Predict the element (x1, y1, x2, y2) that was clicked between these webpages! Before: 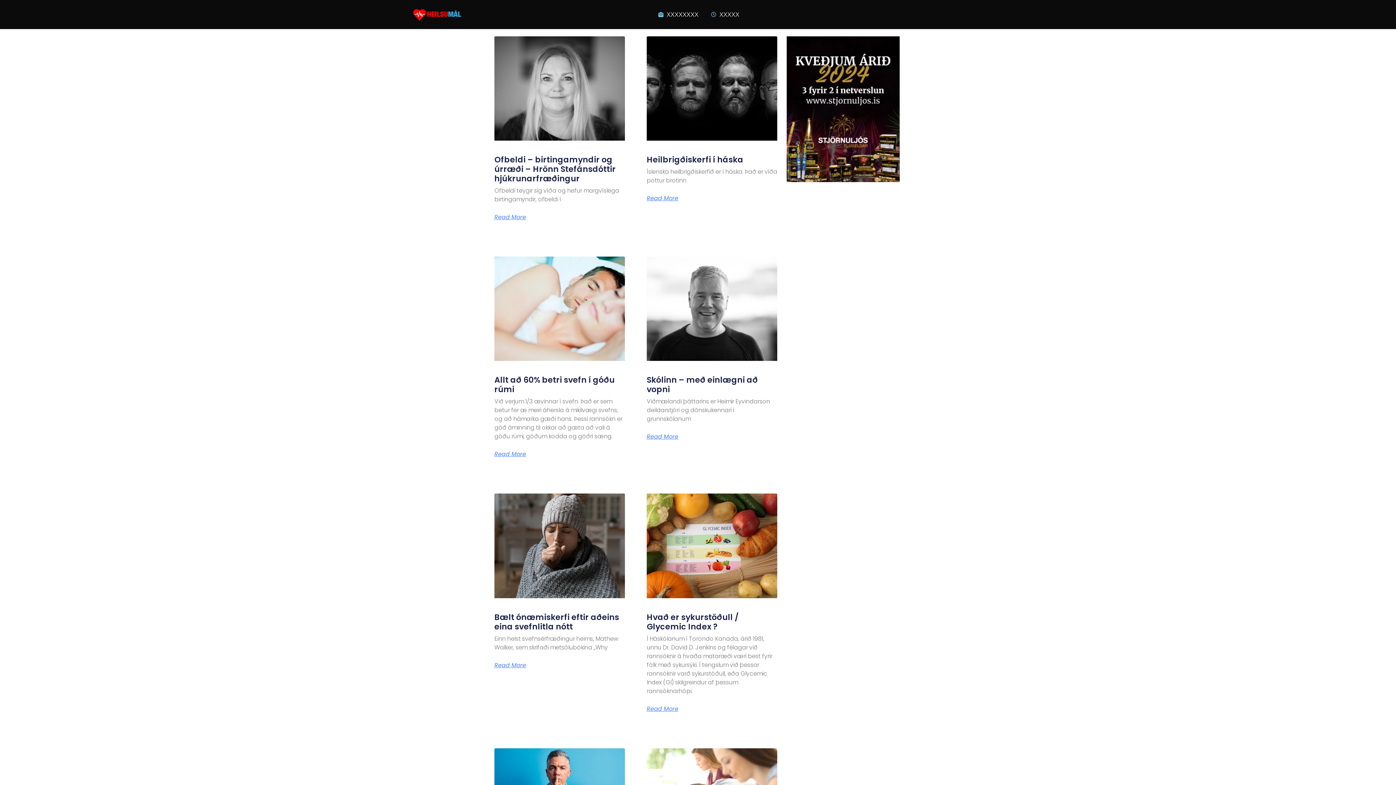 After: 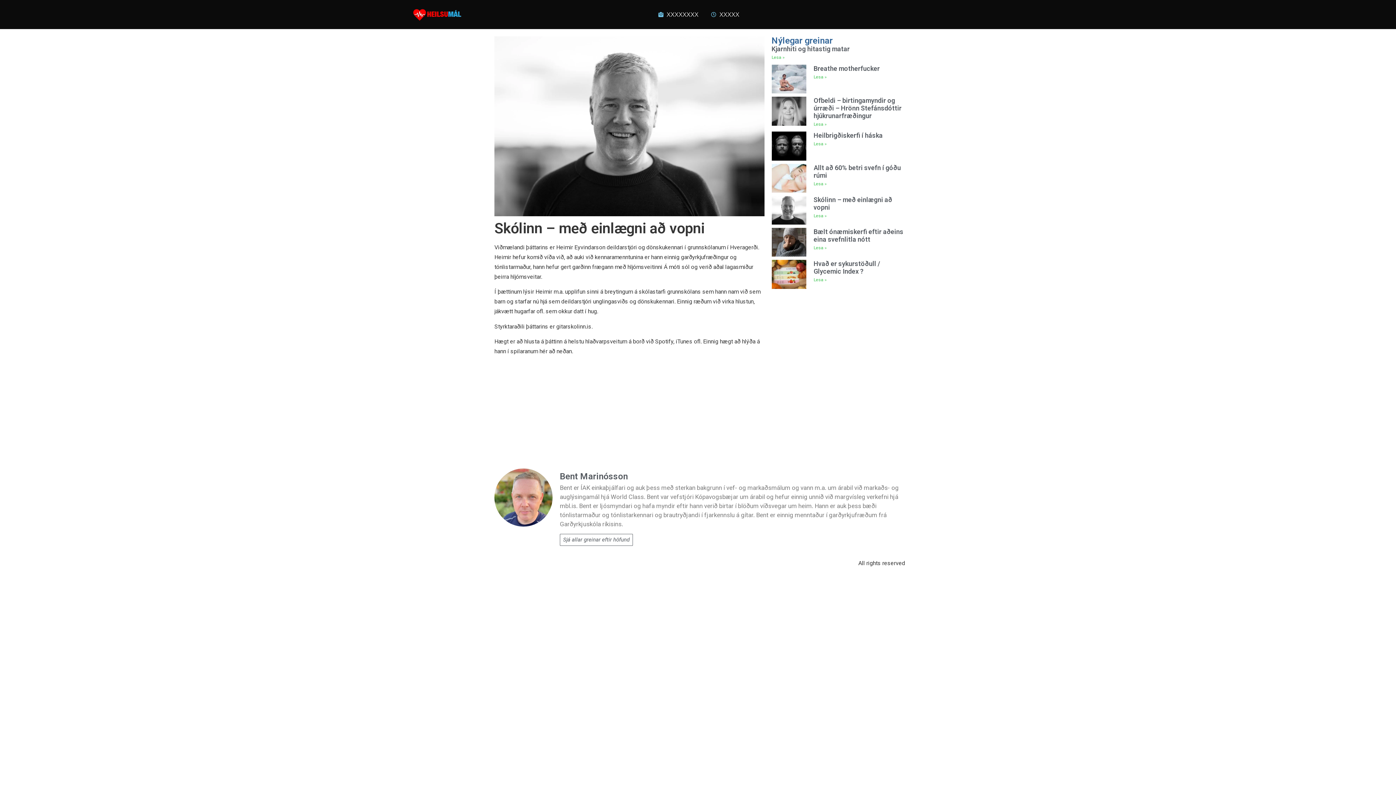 Action: bbox: (646, 434, 678, 440) label: Read more about Skólinn – með einlægni að vopni